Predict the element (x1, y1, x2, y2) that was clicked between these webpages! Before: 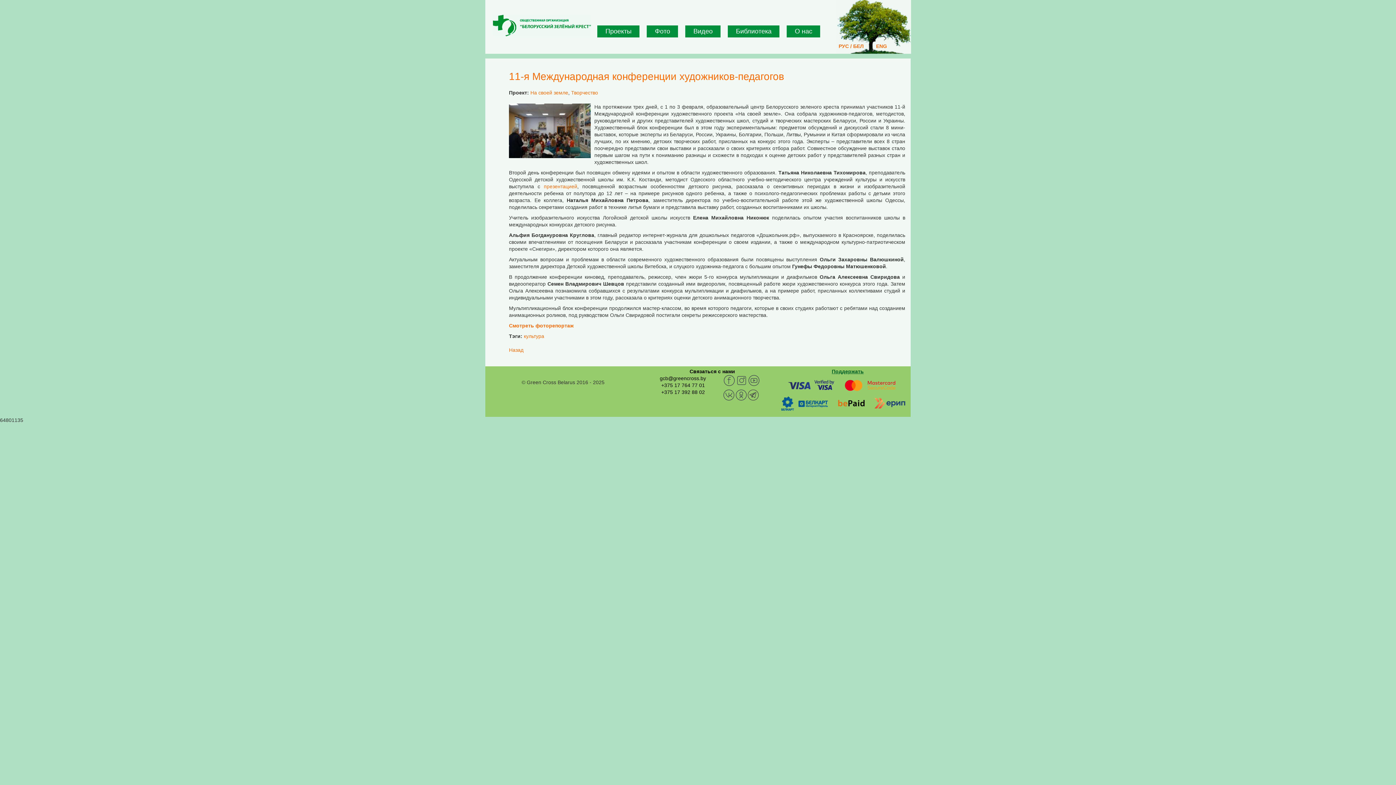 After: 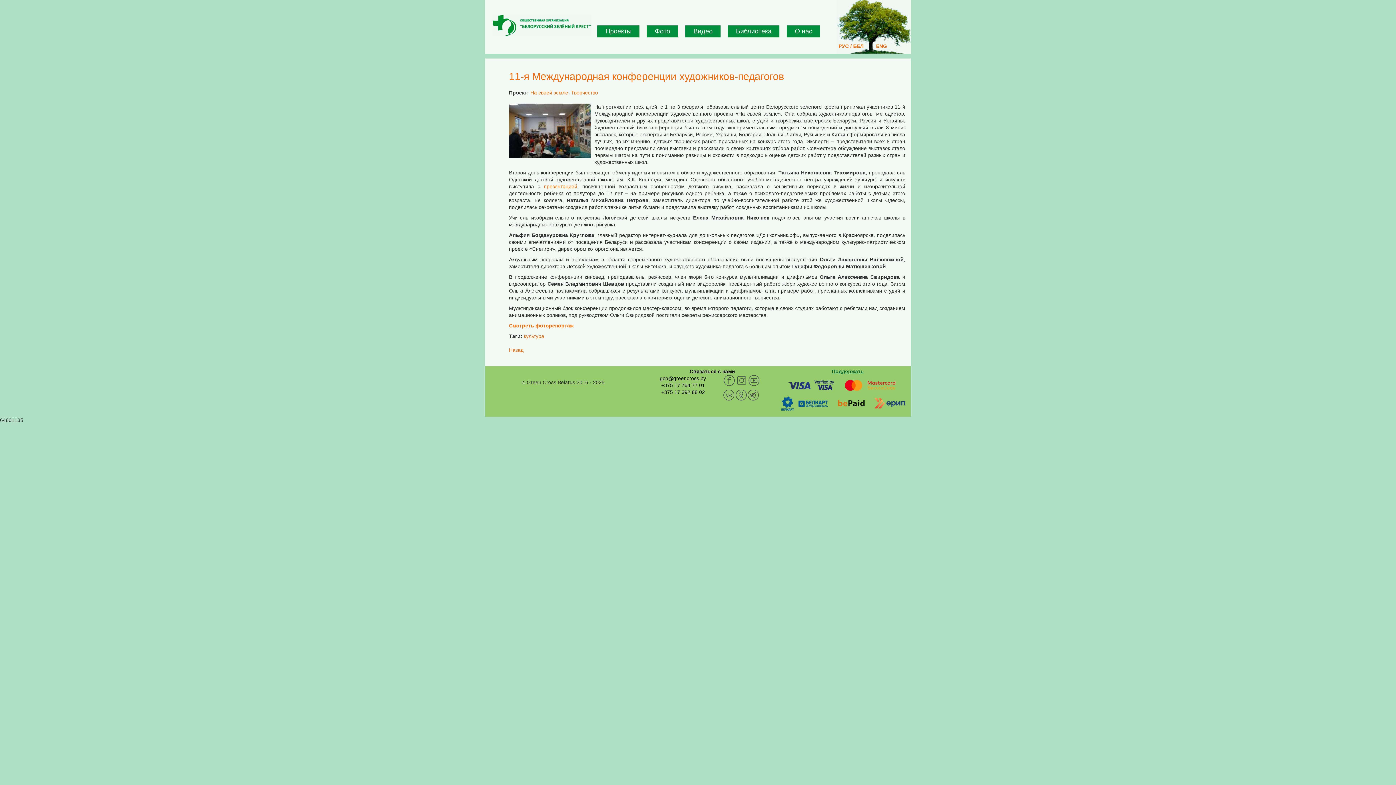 Action: bbox: (723, 377, 734, 383)